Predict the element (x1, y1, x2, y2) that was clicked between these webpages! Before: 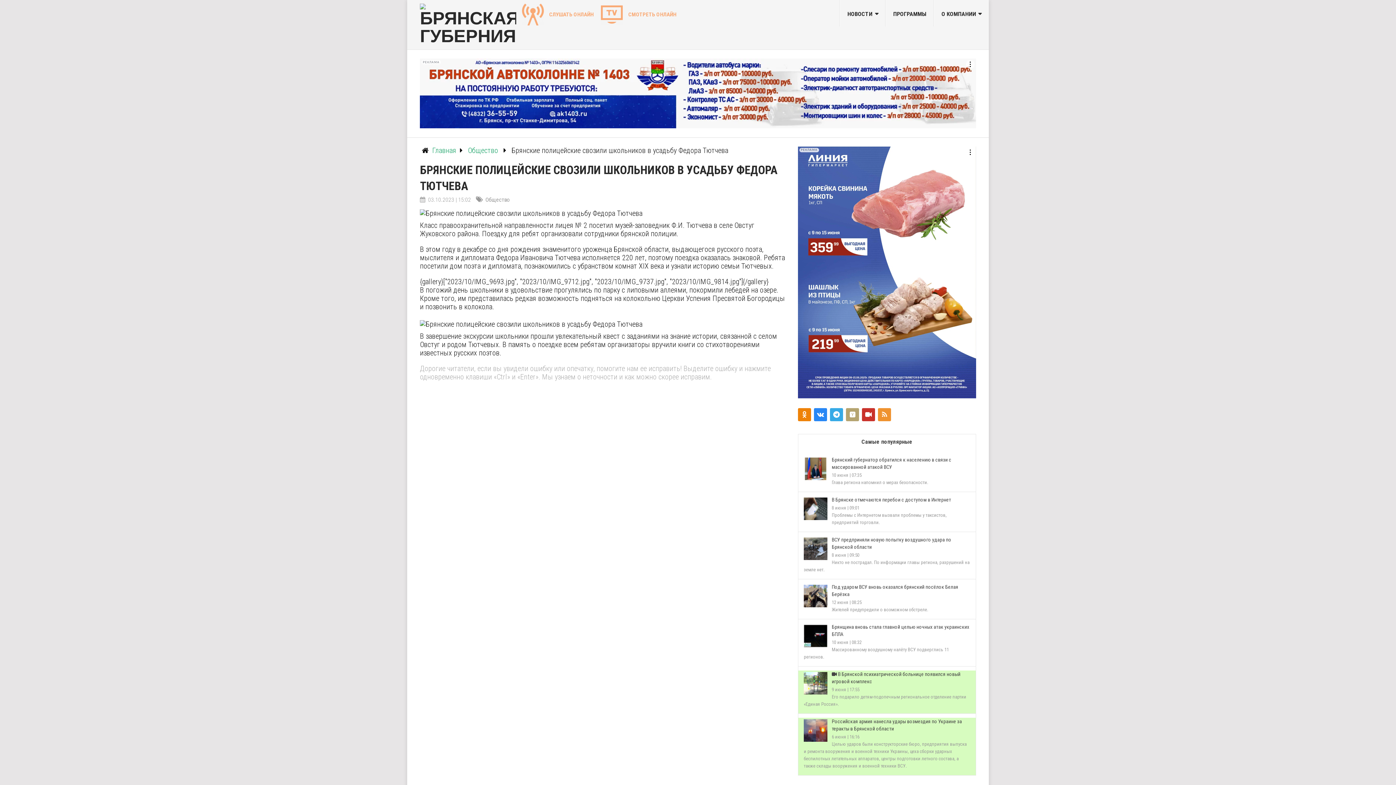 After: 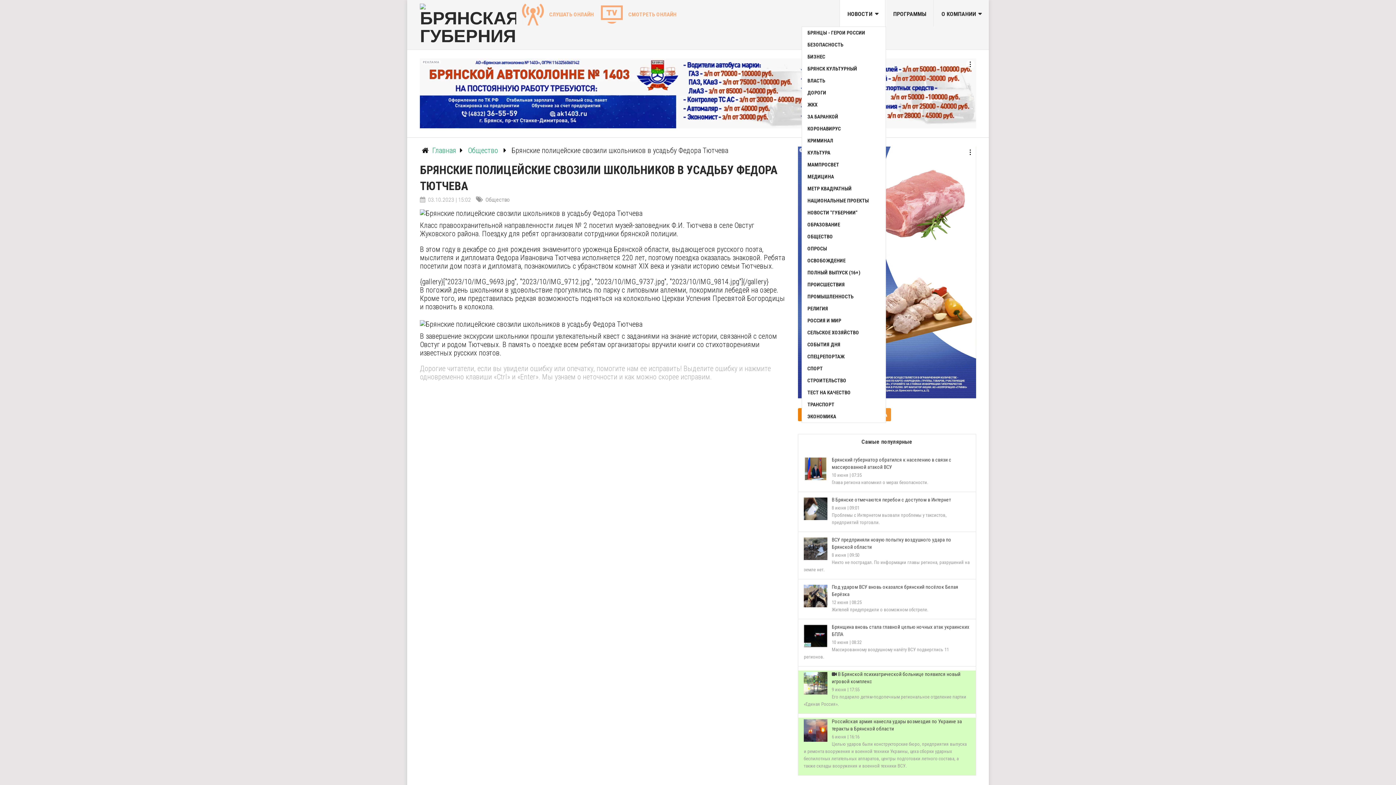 Action: bbox: (840, 0, 885, 26) label: НОВОСТИ